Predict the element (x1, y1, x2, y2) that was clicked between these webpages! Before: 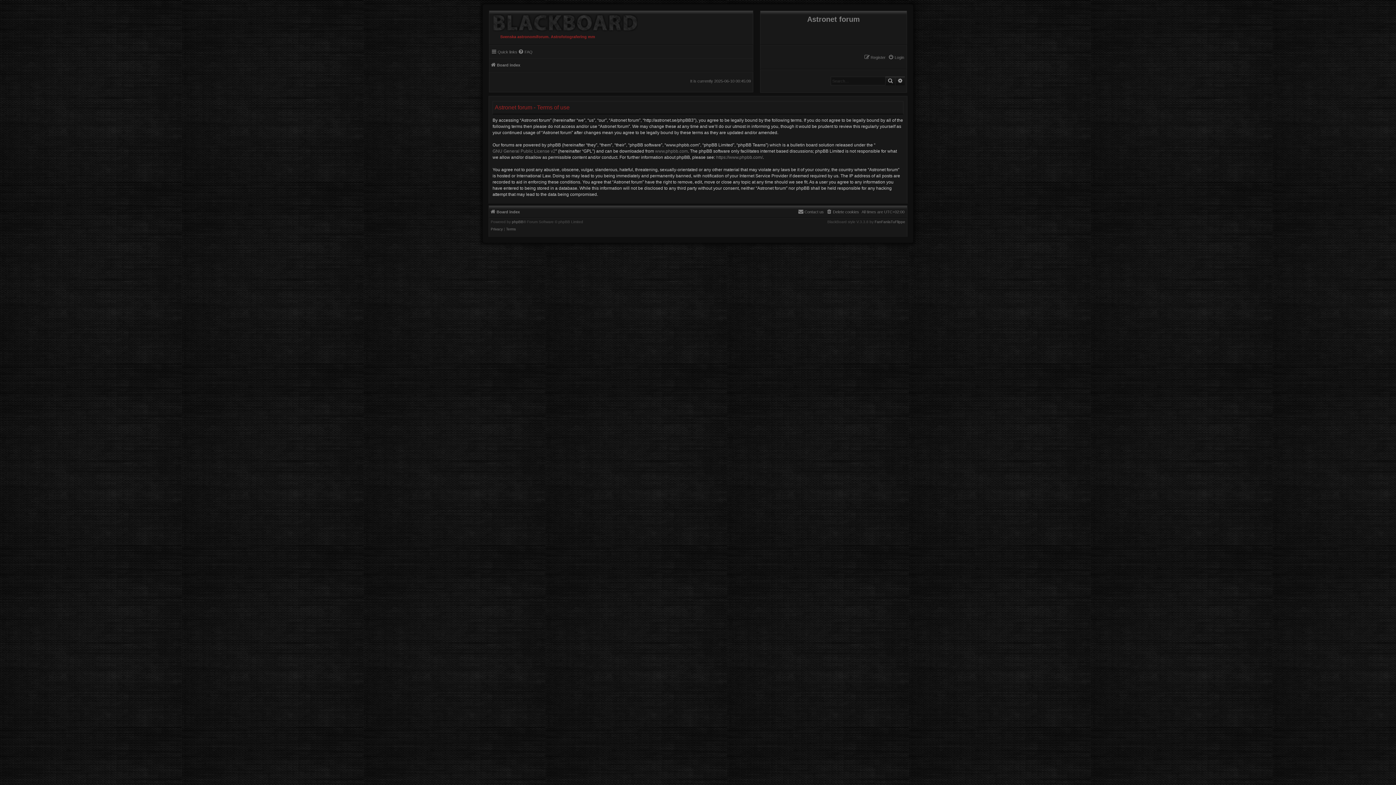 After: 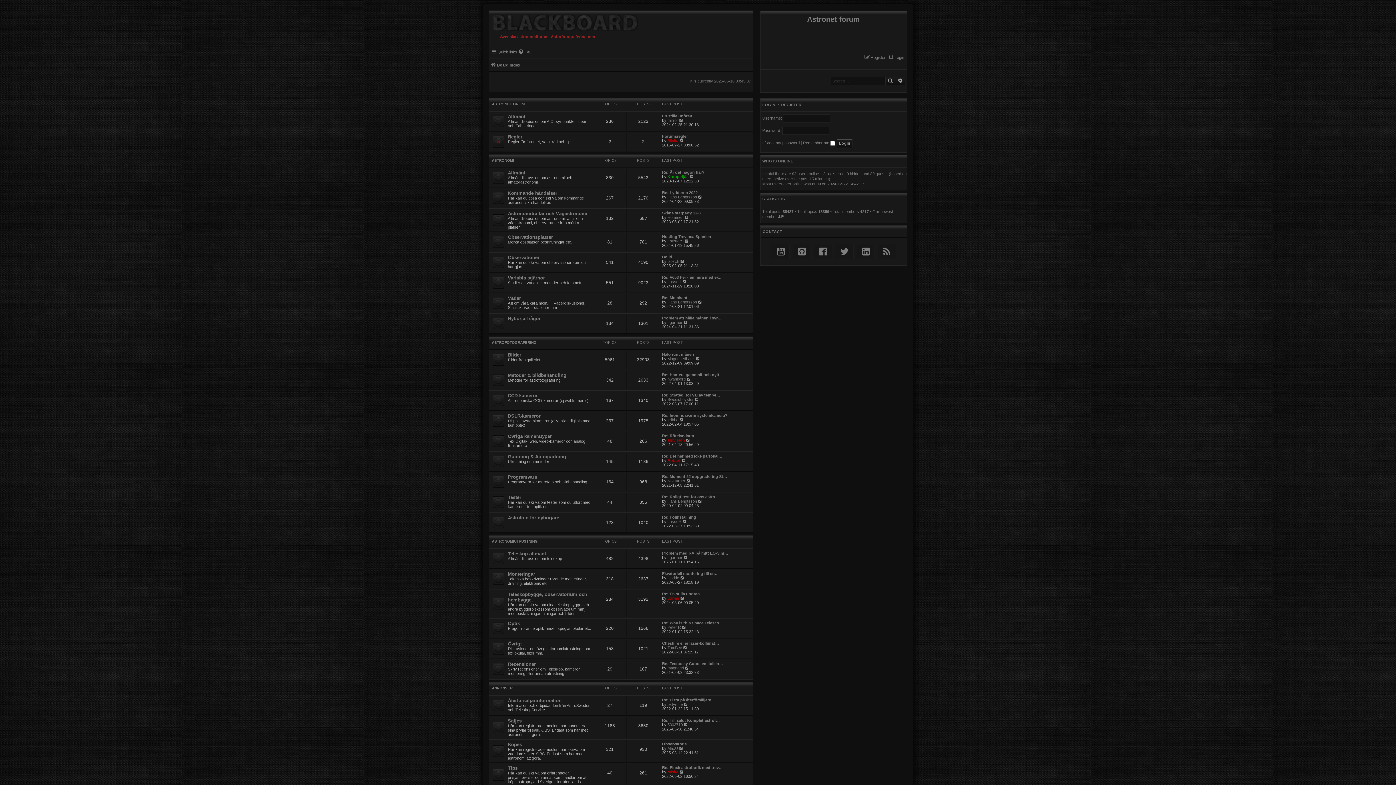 Action: label: Board index bbox: (490, 207, 520, 216)